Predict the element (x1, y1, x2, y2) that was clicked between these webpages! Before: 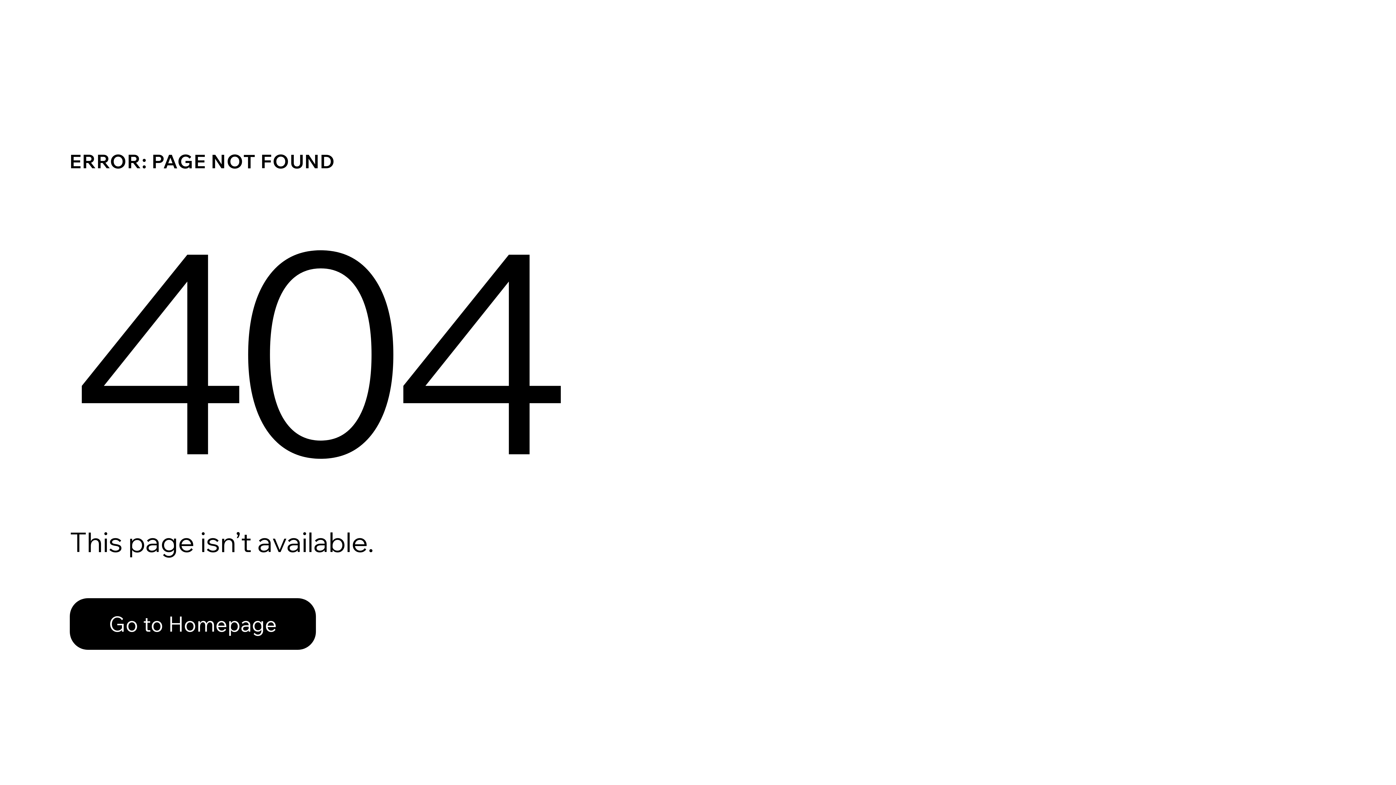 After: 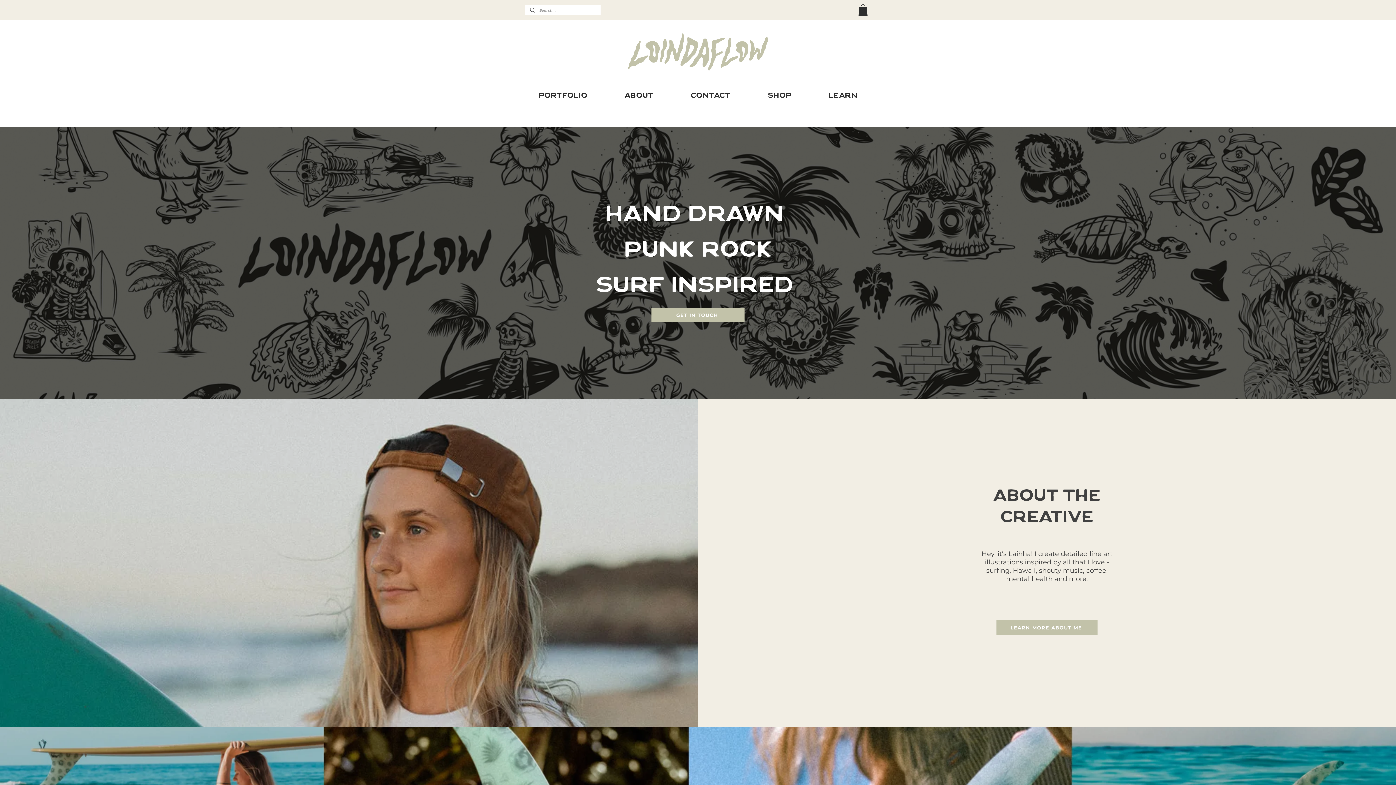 Action: label: Go to Homepage bbox: (69, 582, 768, 659)